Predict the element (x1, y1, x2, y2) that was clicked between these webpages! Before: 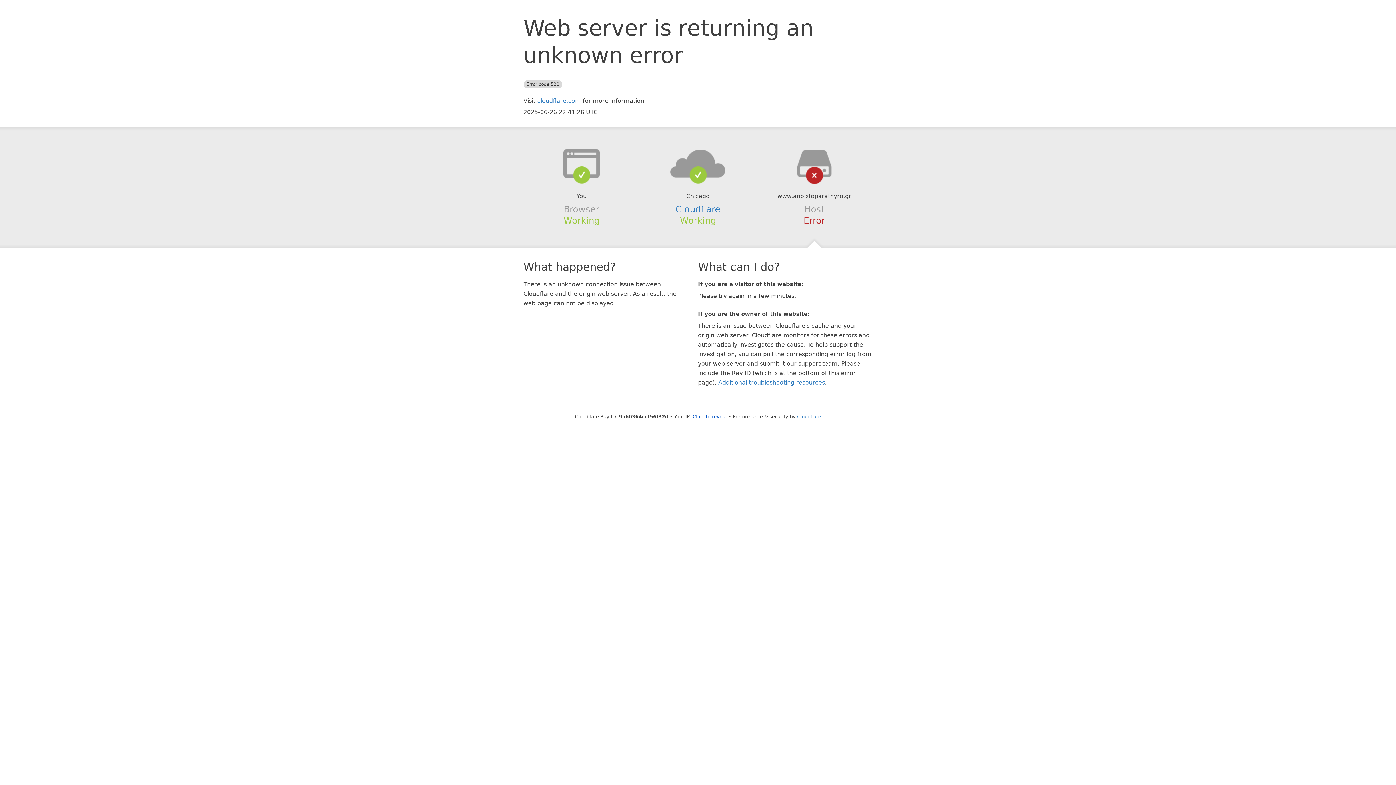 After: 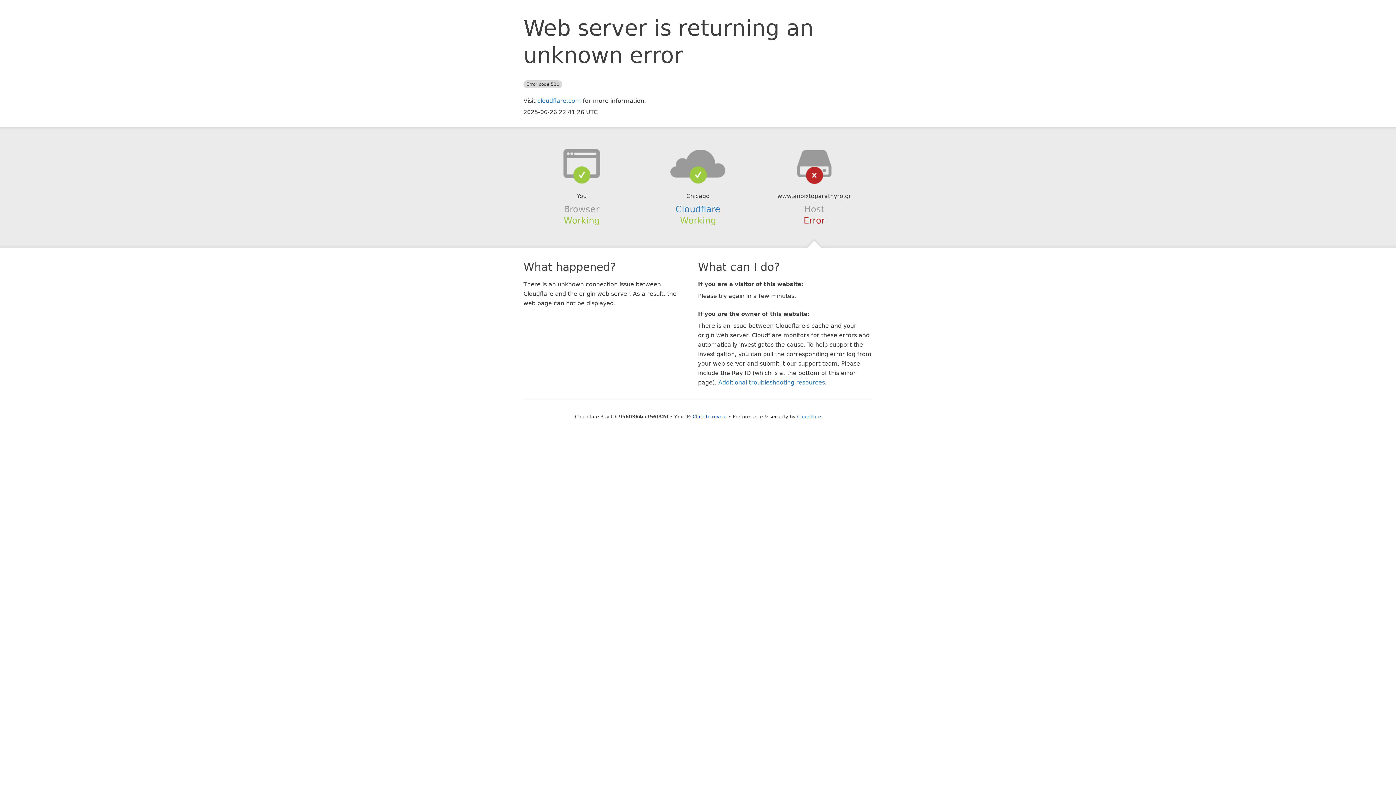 Action: bbox: (639, 148, 756, 178)